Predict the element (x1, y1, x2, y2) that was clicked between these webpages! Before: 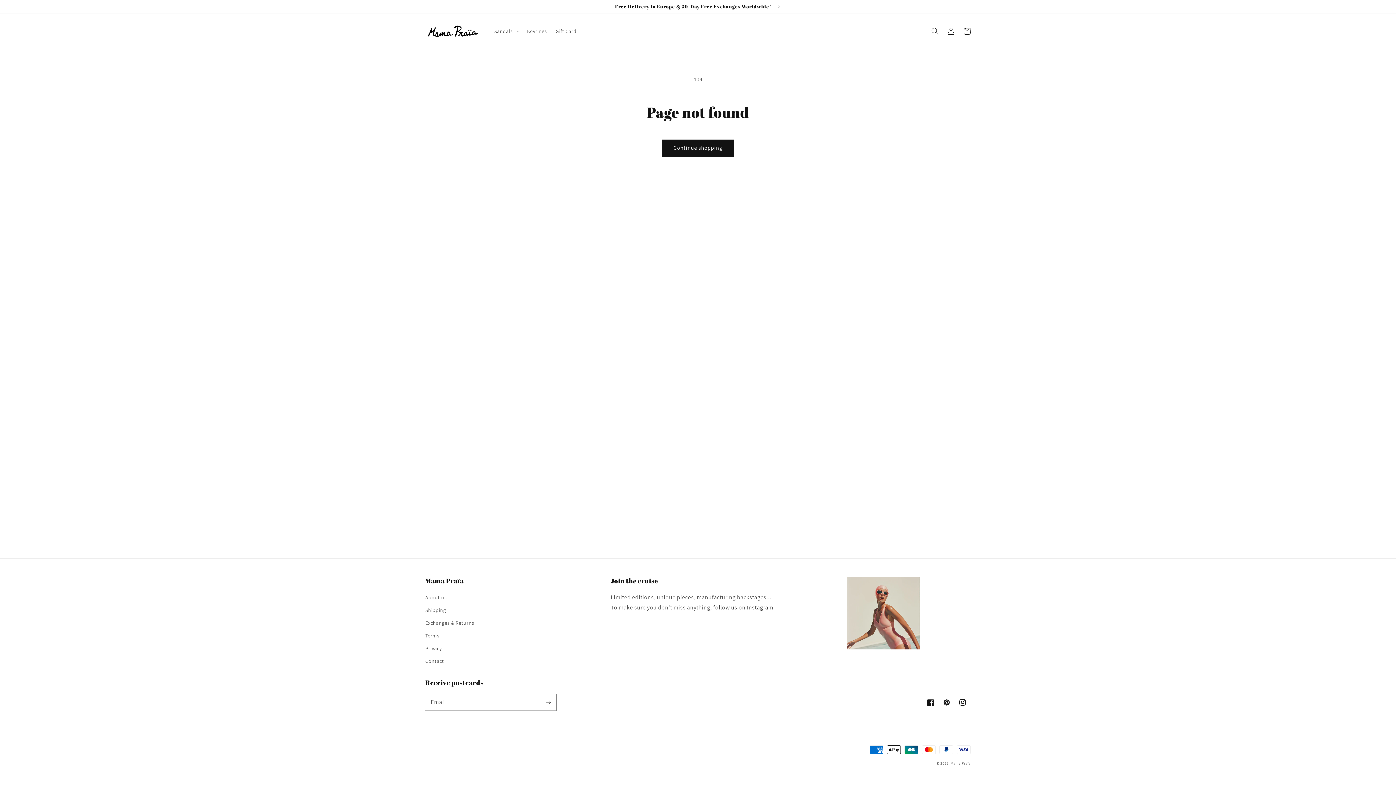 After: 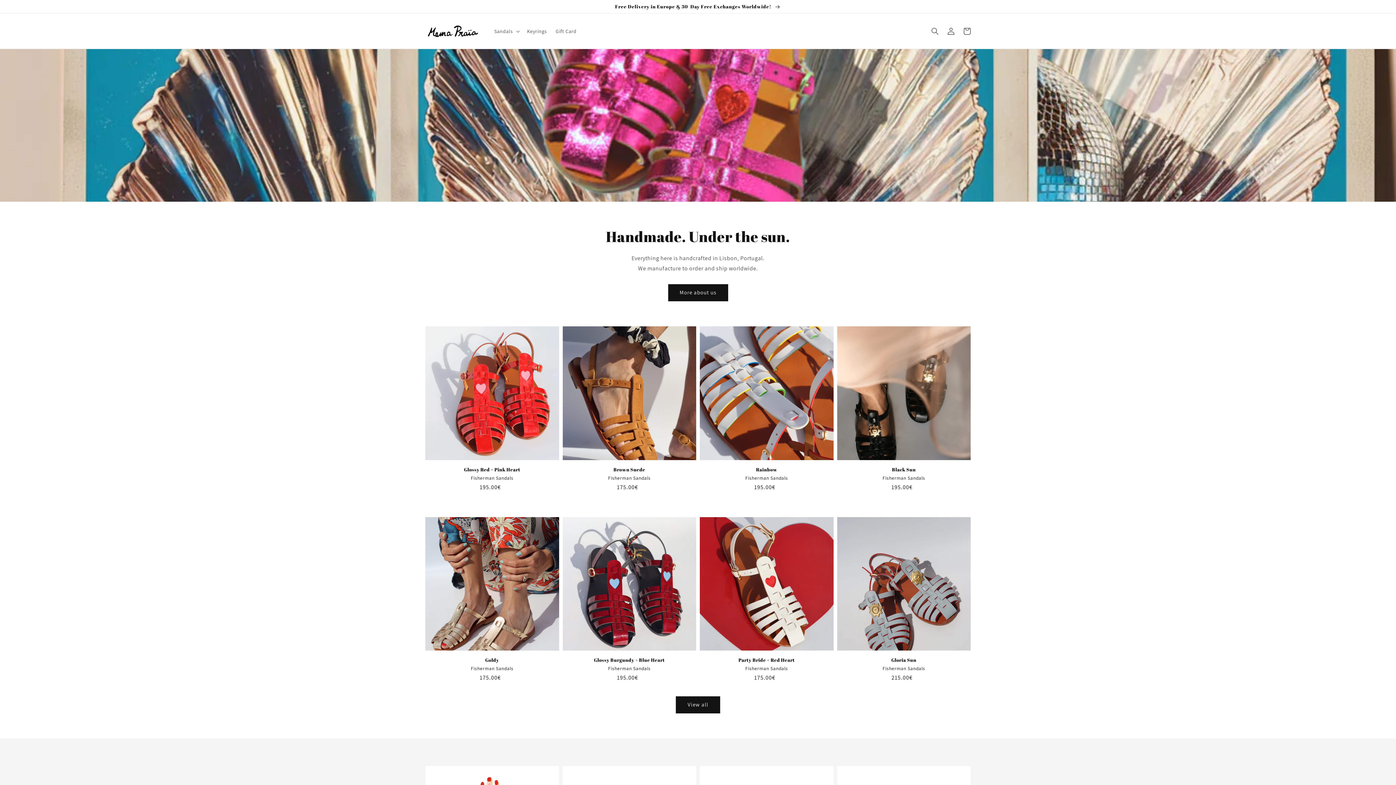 Action: bbox: (422, 20, 482, 41)